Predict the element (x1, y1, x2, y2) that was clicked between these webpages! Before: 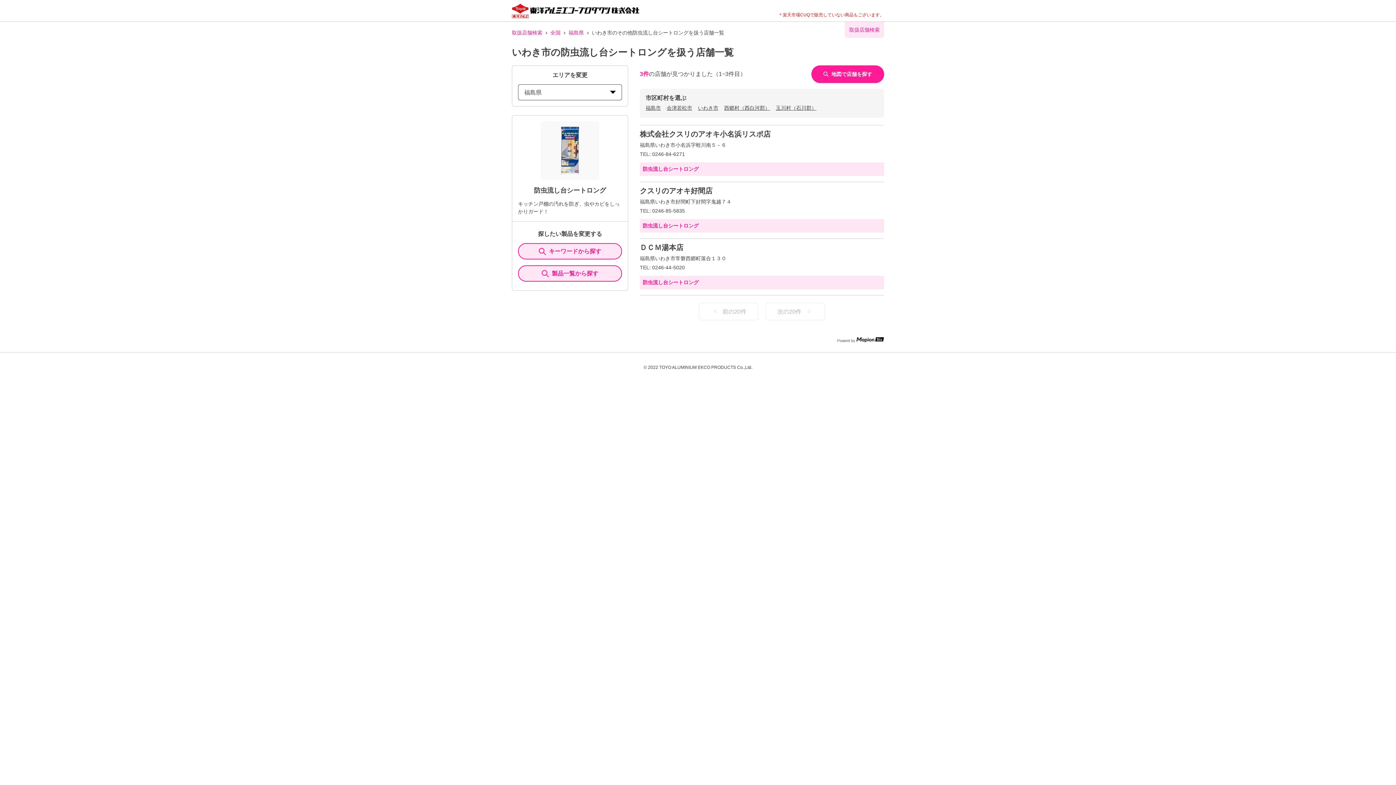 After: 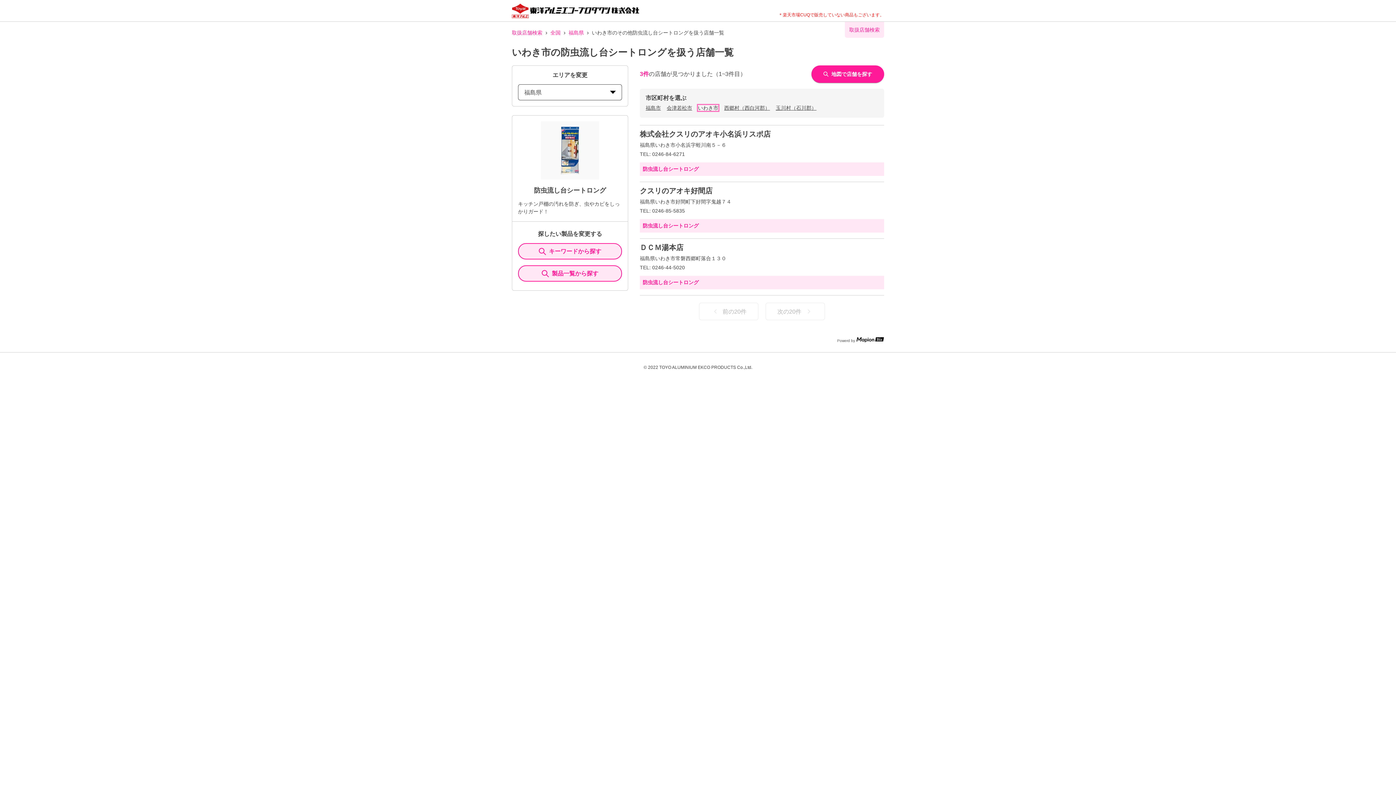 Action: bbox: (698, 105, 718, 110) label: いわき市